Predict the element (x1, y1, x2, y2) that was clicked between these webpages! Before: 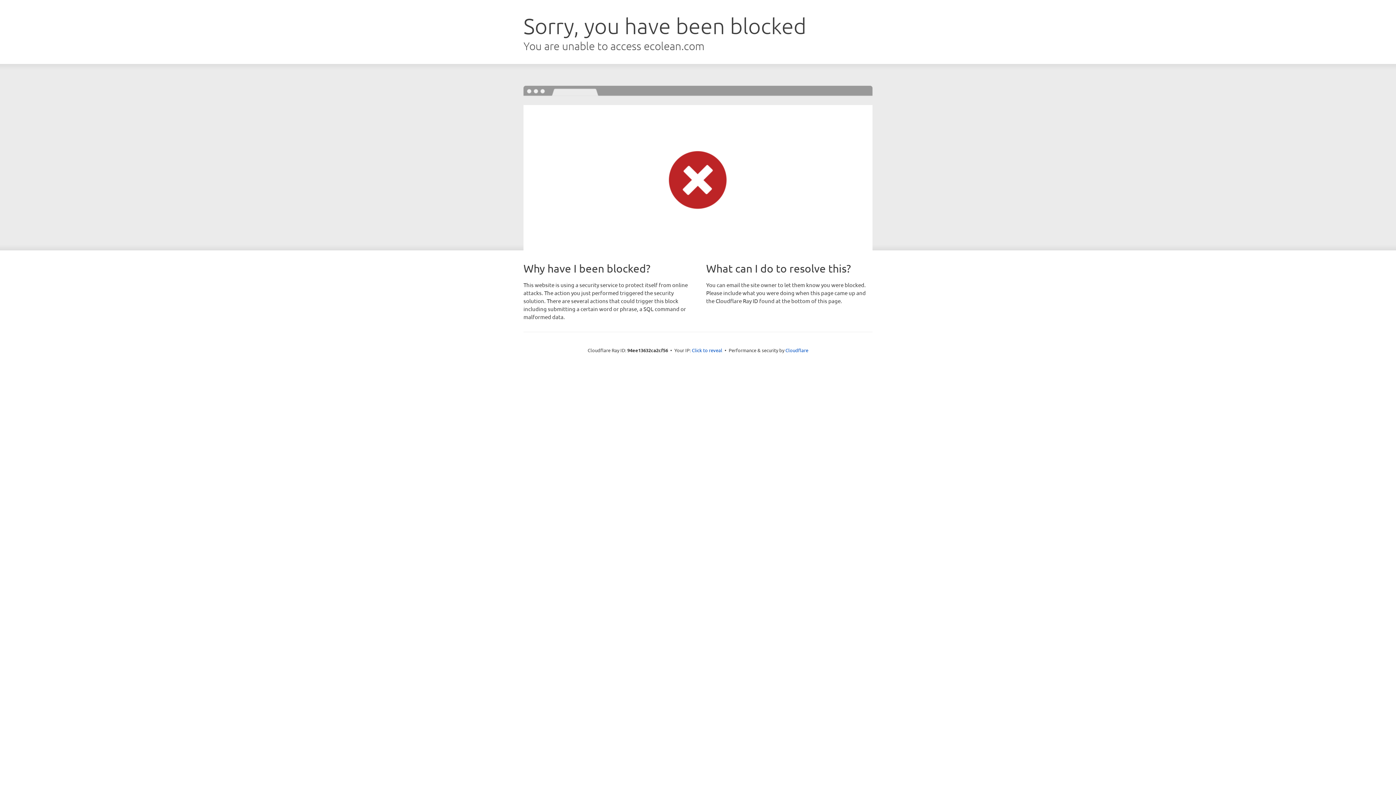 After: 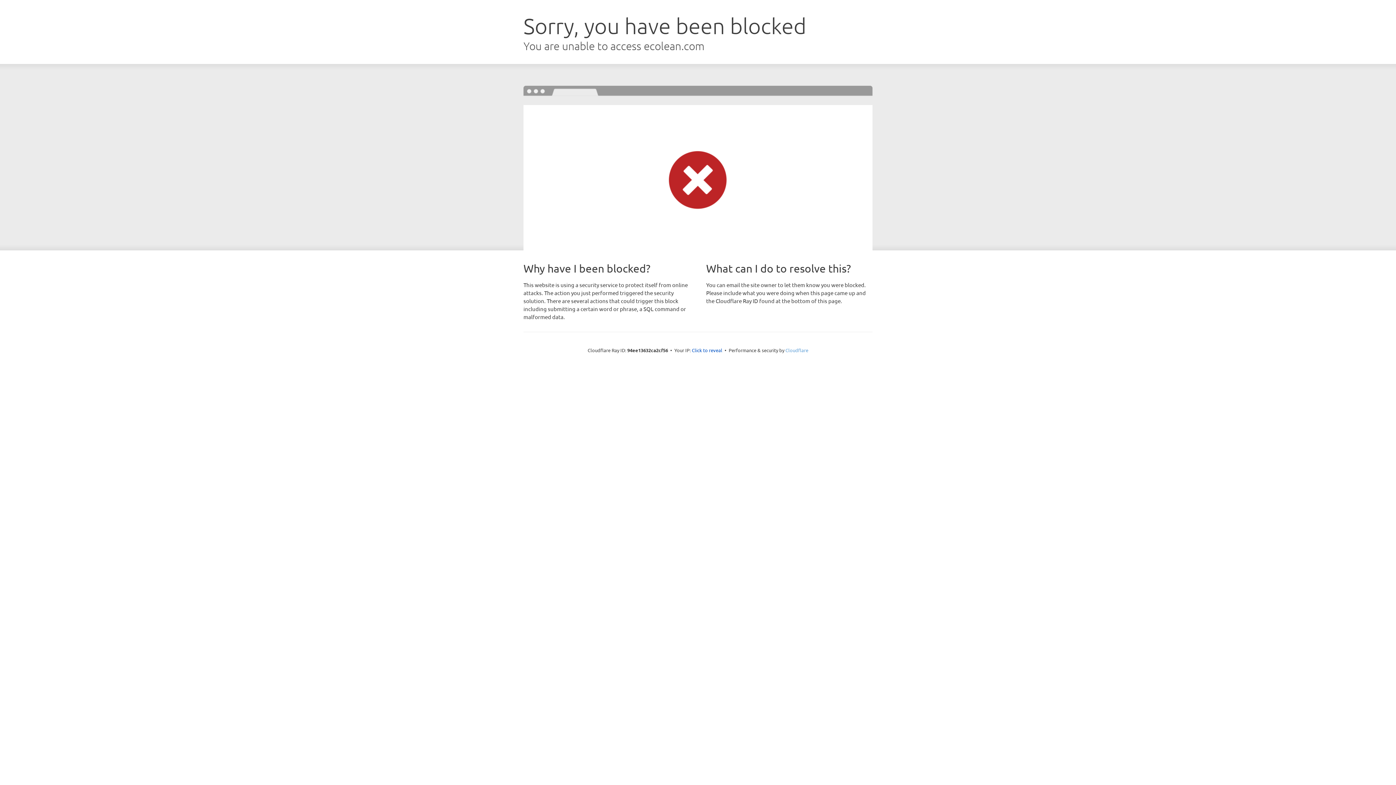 Action: label: Cloudflare bbox: (785, 347, 808, 353)